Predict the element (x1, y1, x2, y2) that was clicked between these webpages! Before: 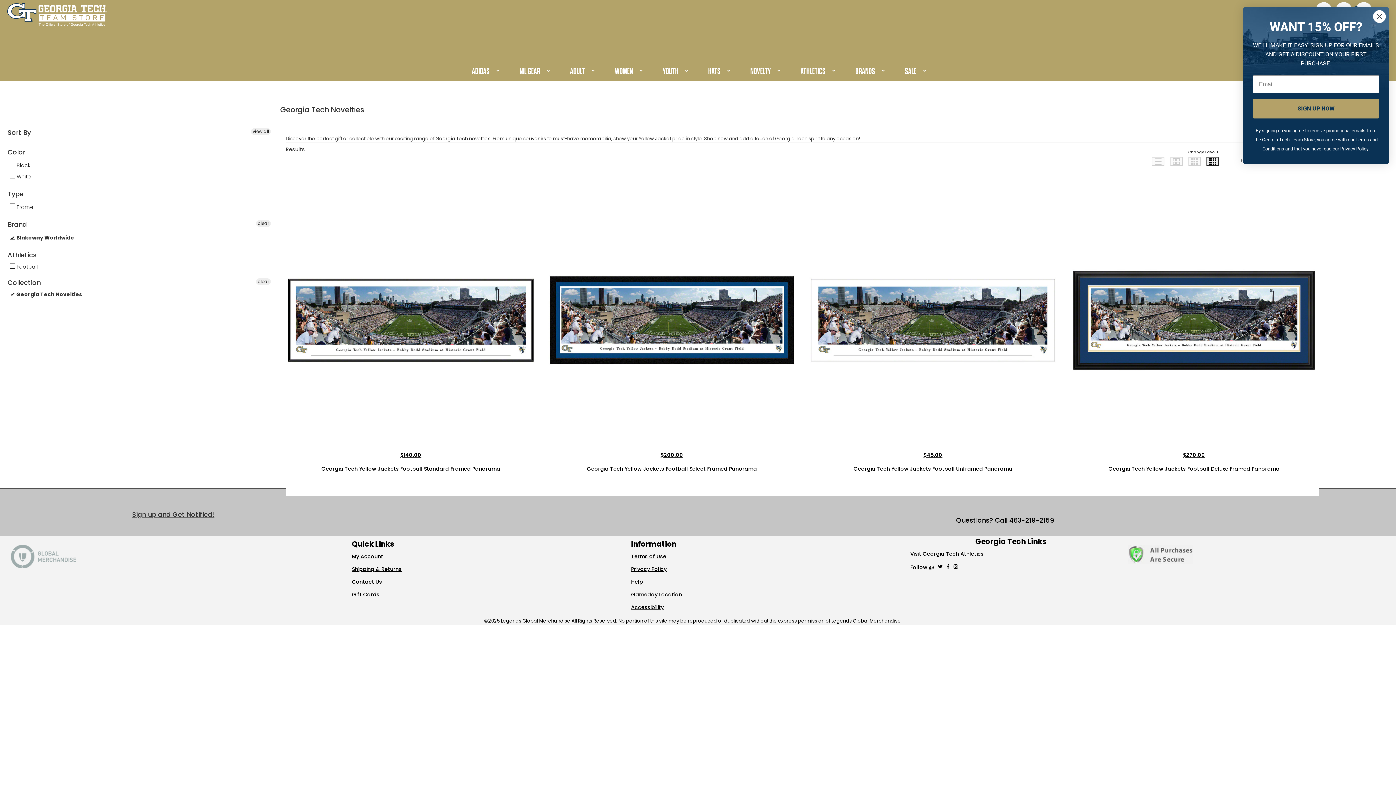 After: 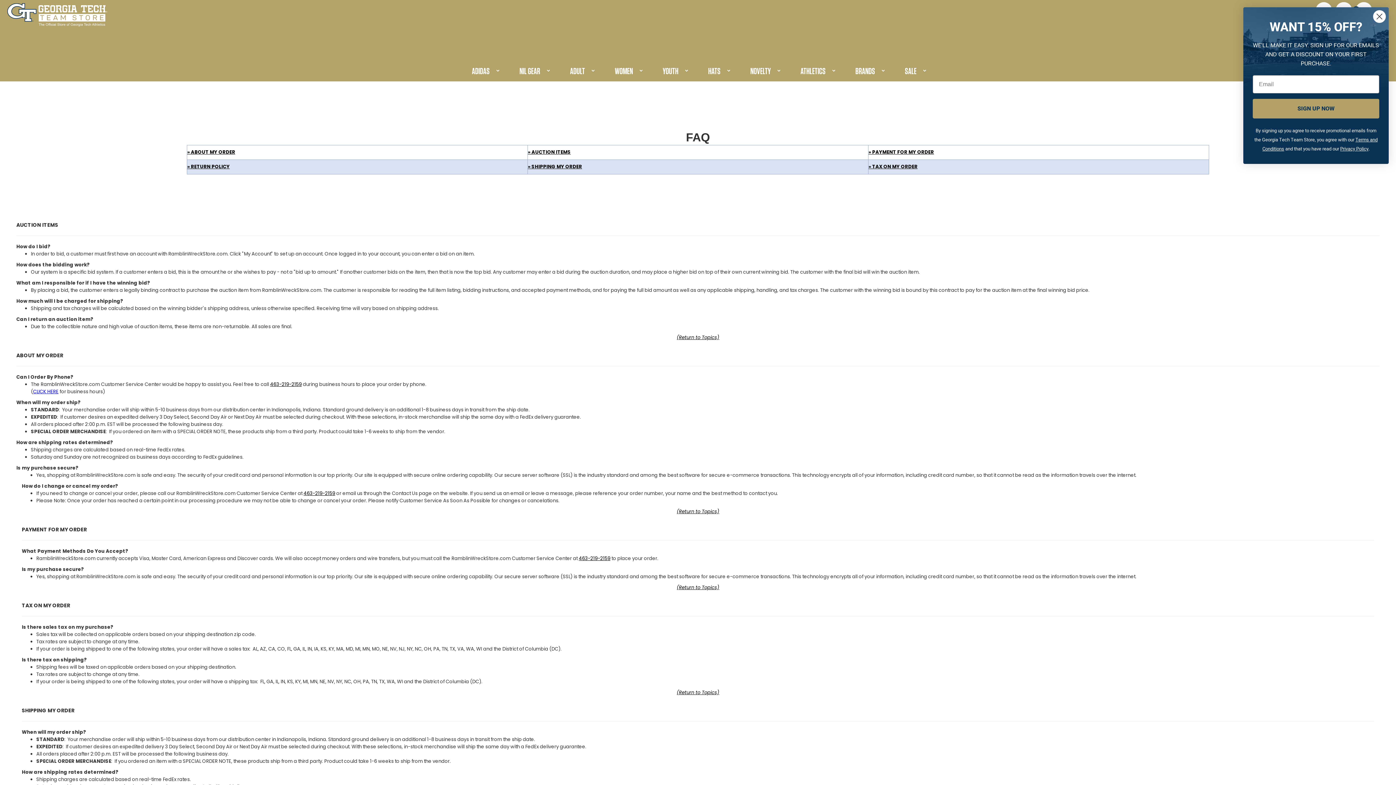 Action: bbox: (631, 578, 643, 585) label: Help